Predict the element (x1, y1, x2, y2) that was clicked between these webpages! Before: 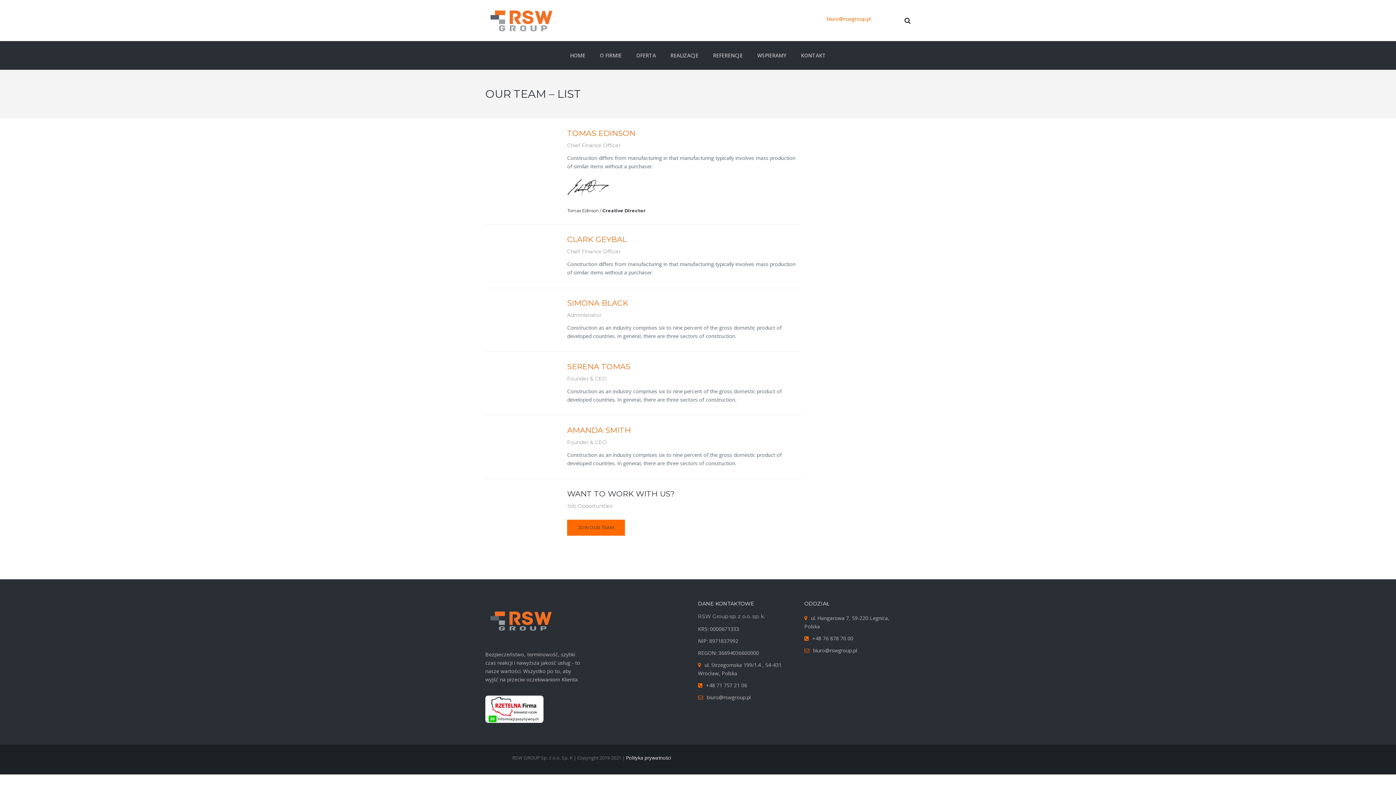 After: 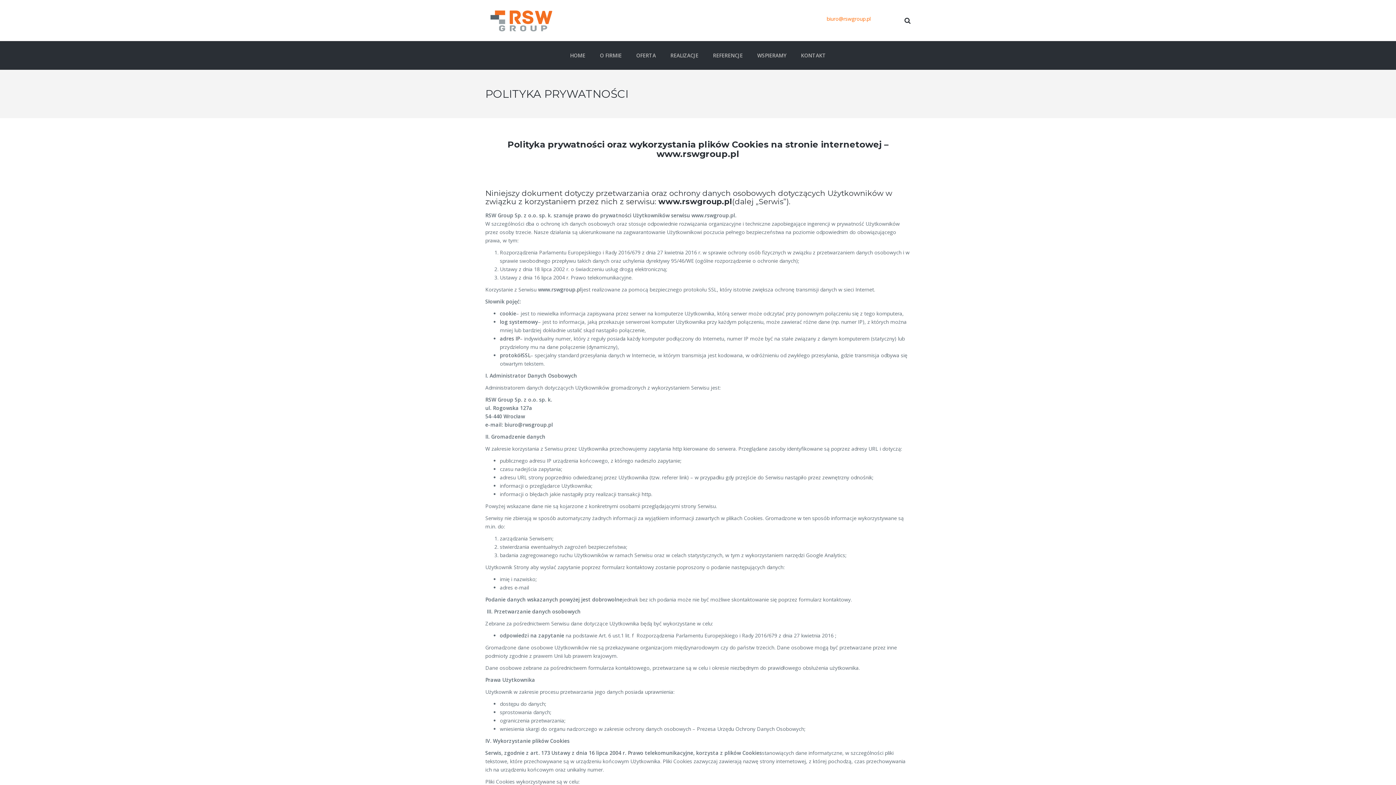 Action: bbox: (626, 754, 671, 761) label: Polityka prywatności